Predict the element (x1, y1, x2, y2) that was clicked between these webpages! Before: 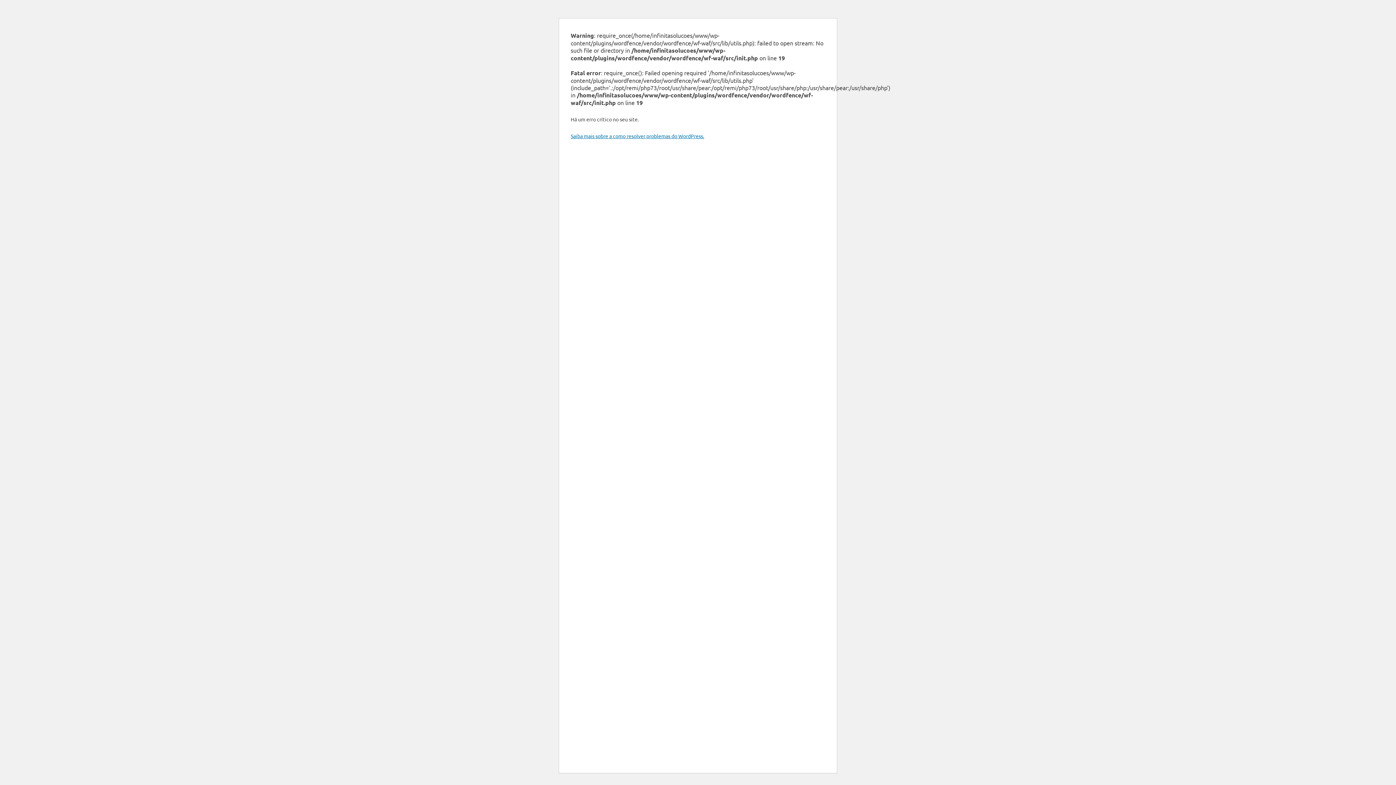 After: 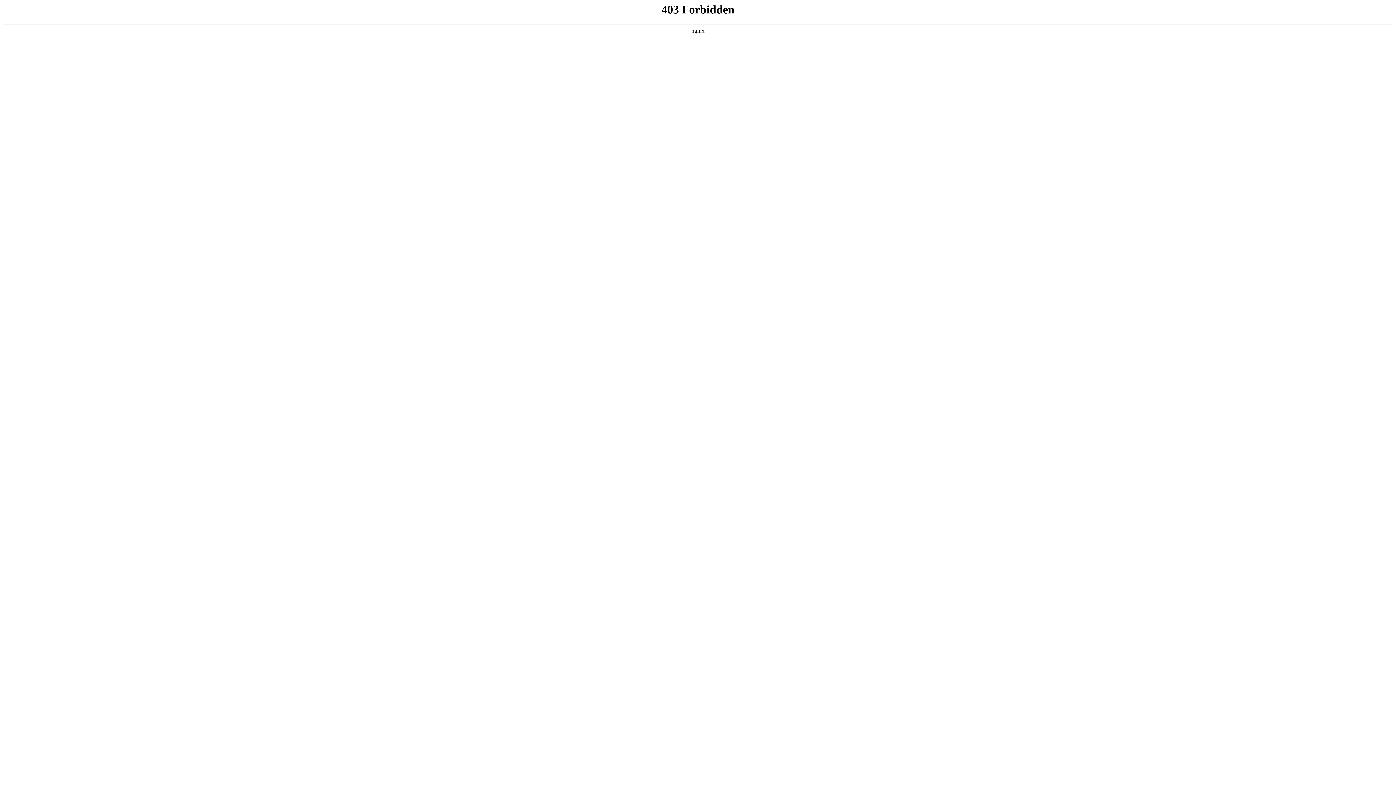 Action: label: Saiba mais sobre a como resolver problemas do WordPress. bbox: (570, 132, 704, 139)